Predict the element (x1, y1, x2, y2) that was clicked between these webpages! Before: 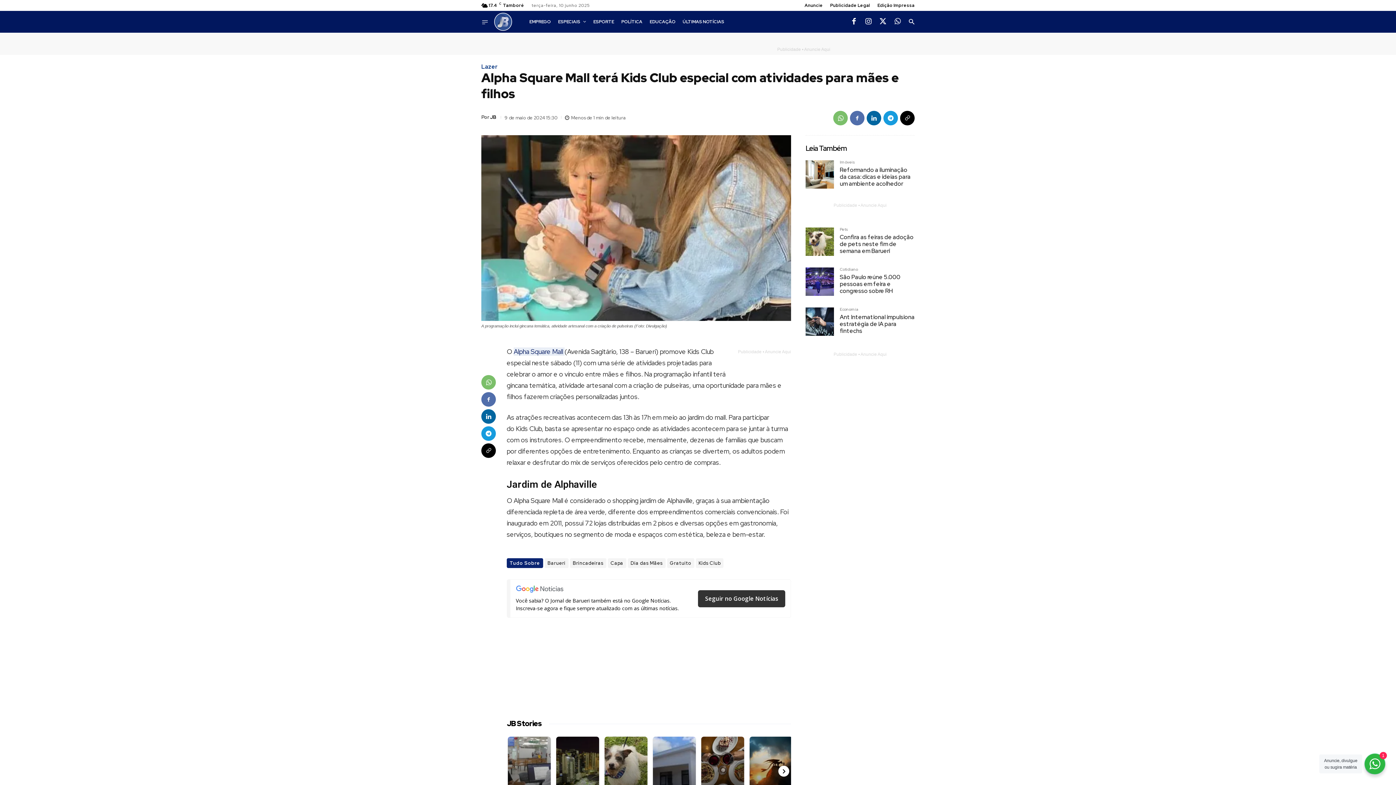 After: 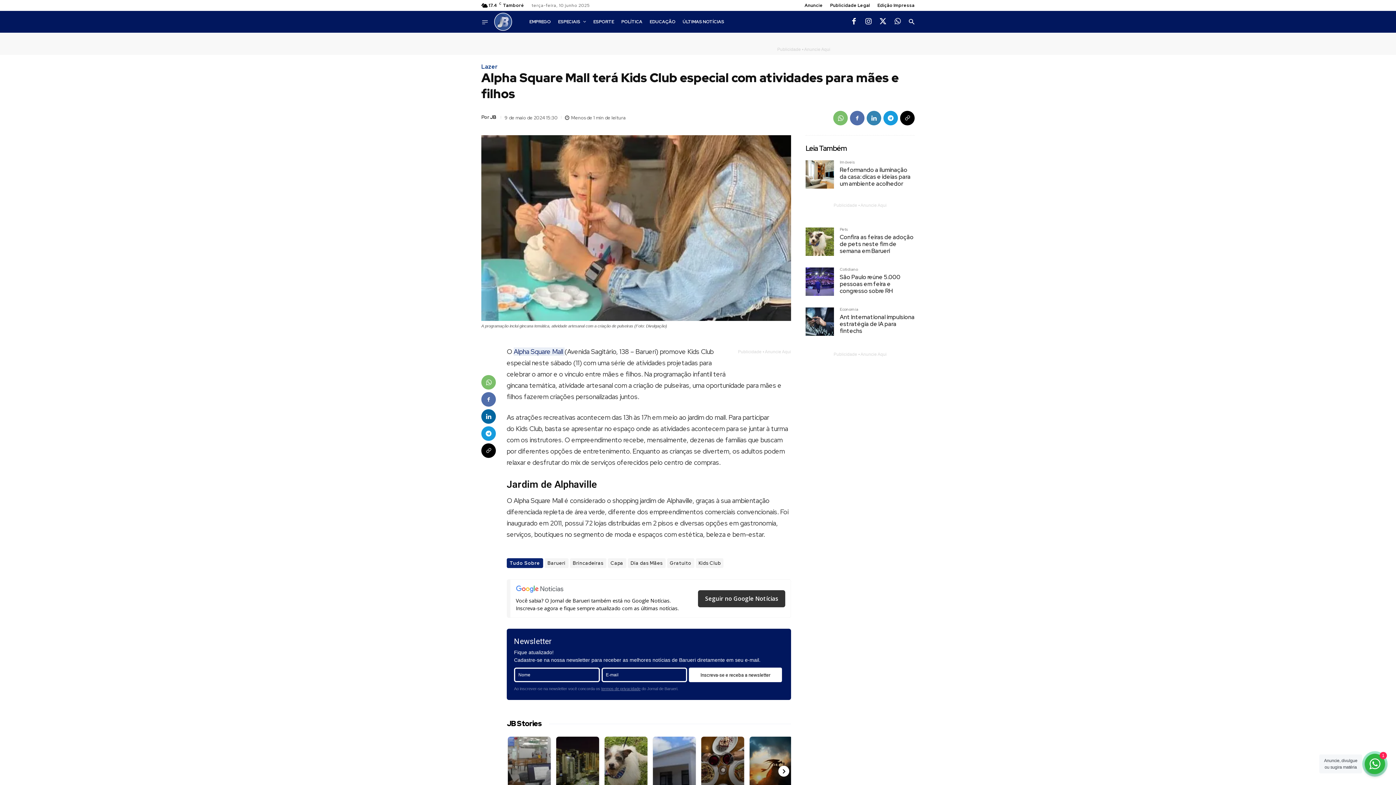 Action: bbox: (866, 110, 881, 125)